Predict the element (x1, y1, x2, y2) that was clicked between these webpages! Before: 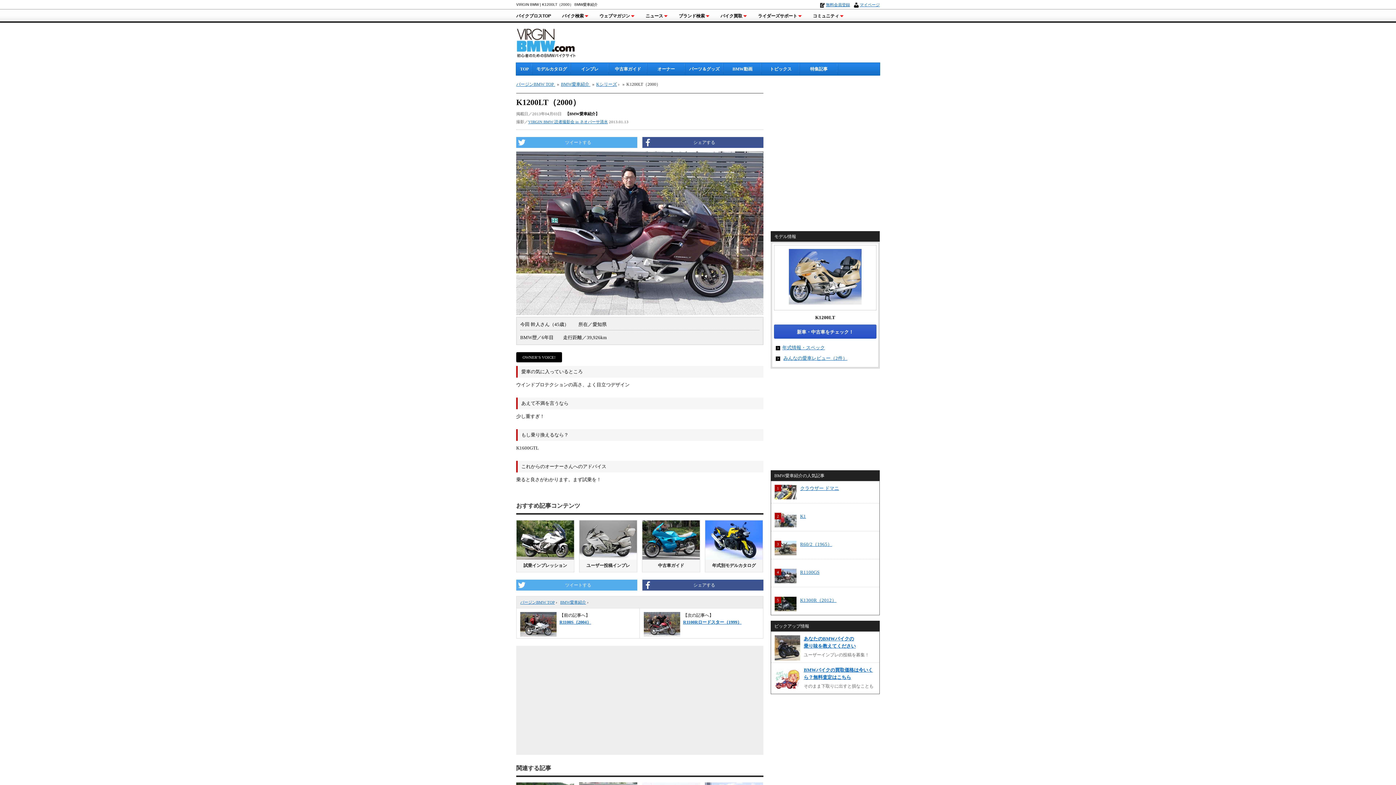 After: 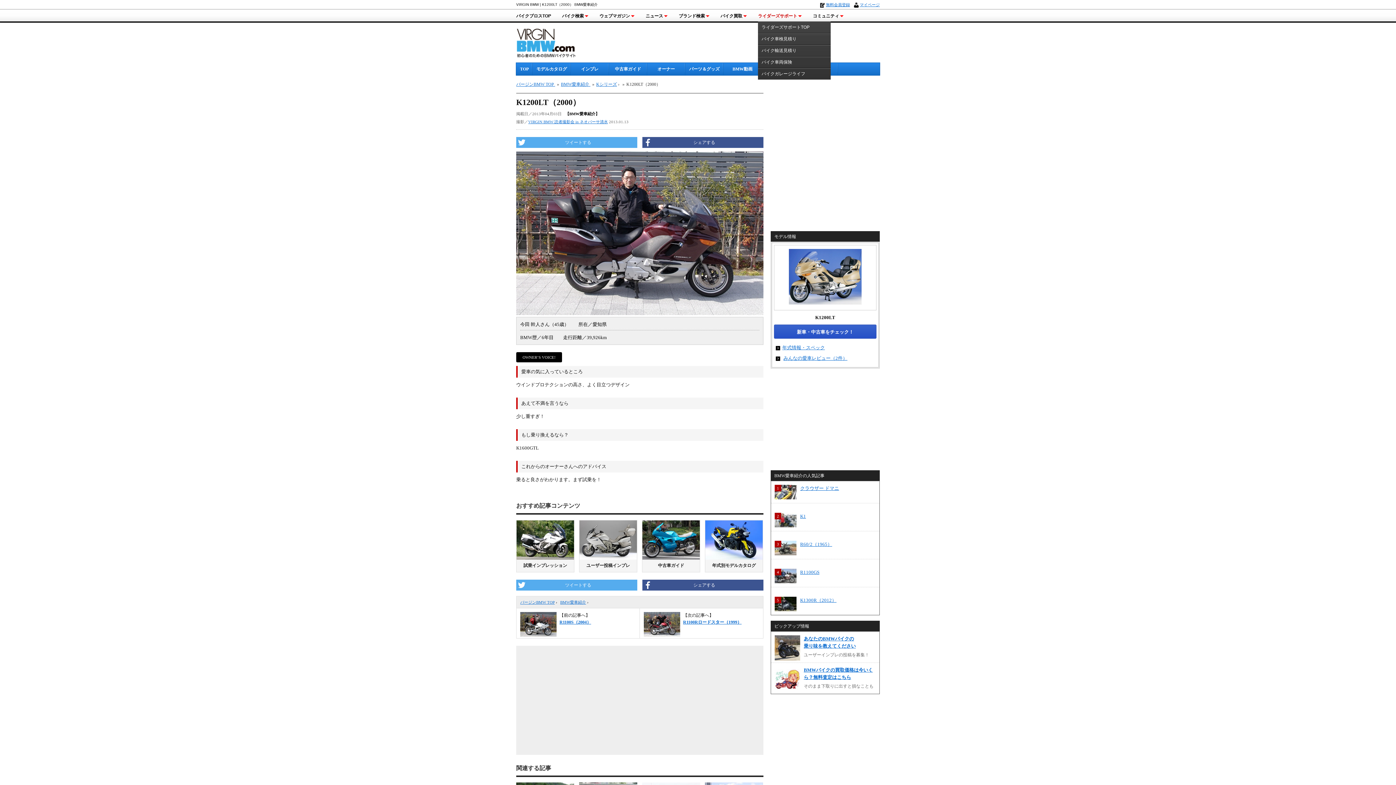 Action: label: ライダーズサポート bbox: (758, 13, 802, 20)